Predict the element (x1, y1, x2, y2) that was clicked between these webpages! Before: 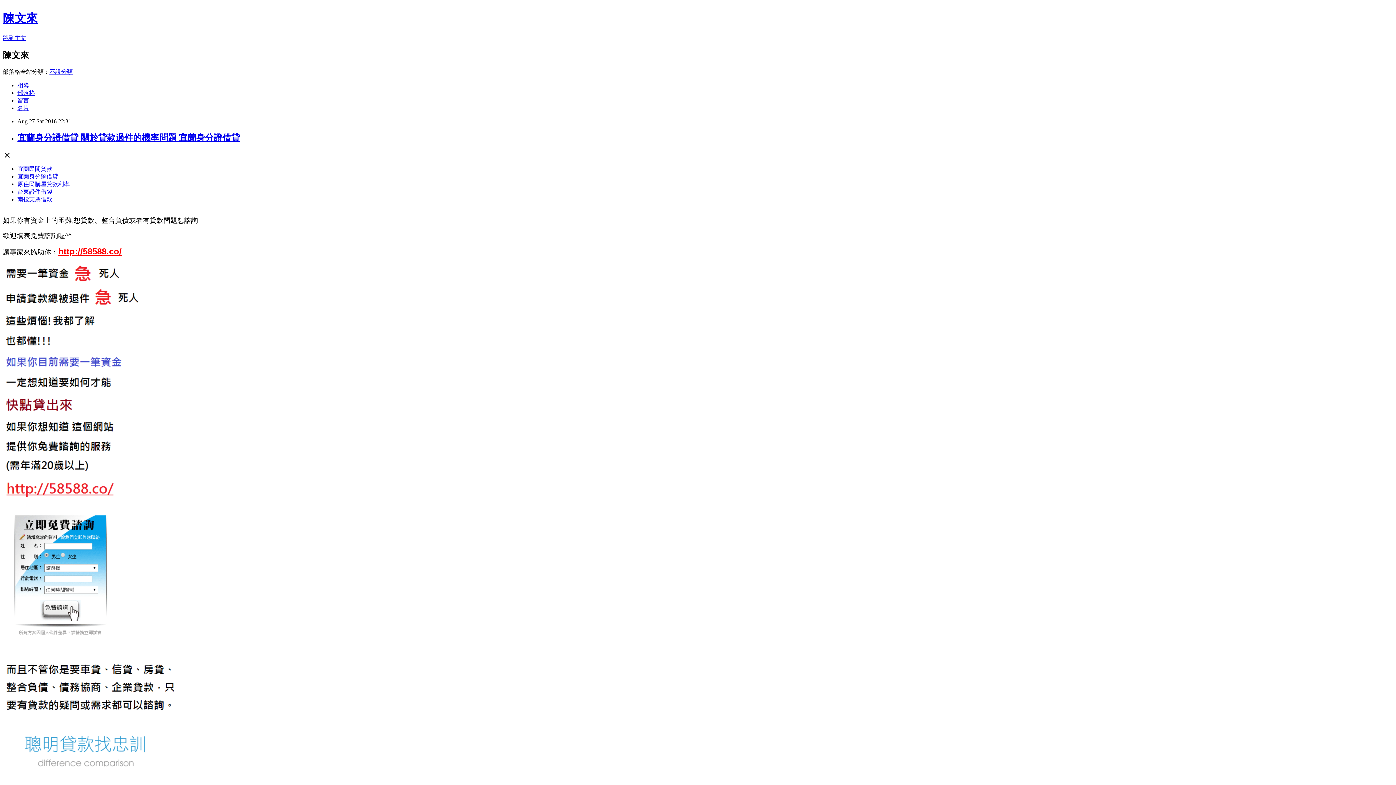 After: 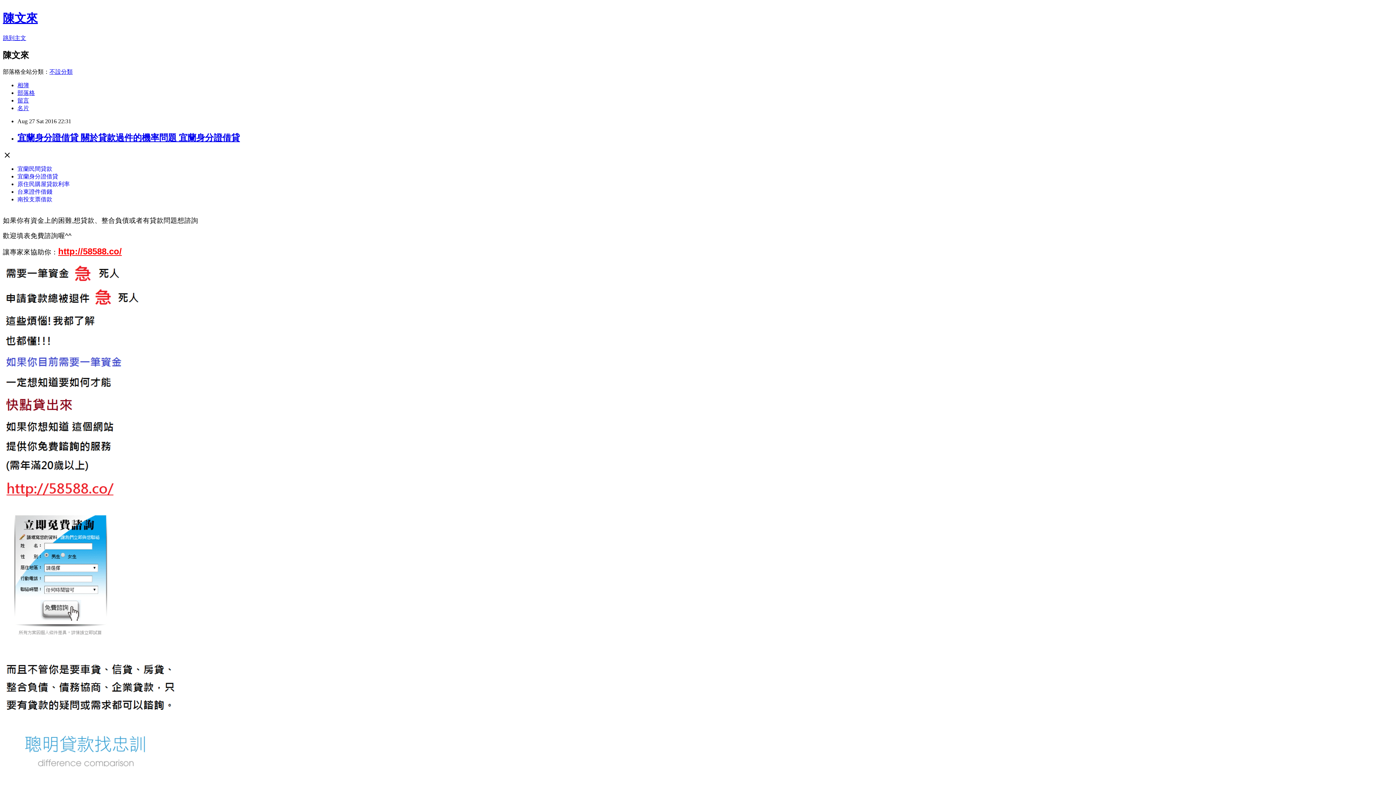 Action: label: 宜蘭身分證借貸 關於貸款過件的機率問題 宜蘭身分證借貸 bbox: (17, 132, 240, 142)